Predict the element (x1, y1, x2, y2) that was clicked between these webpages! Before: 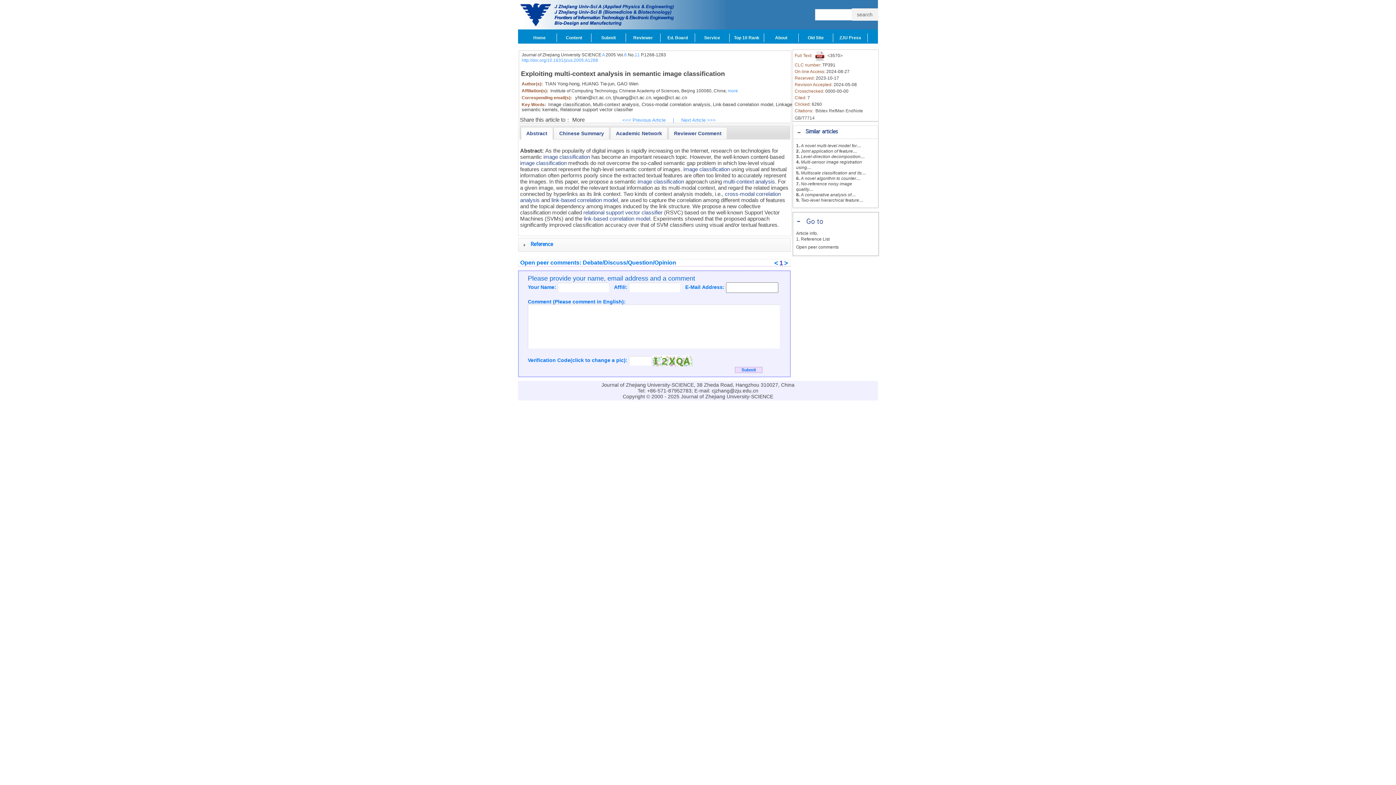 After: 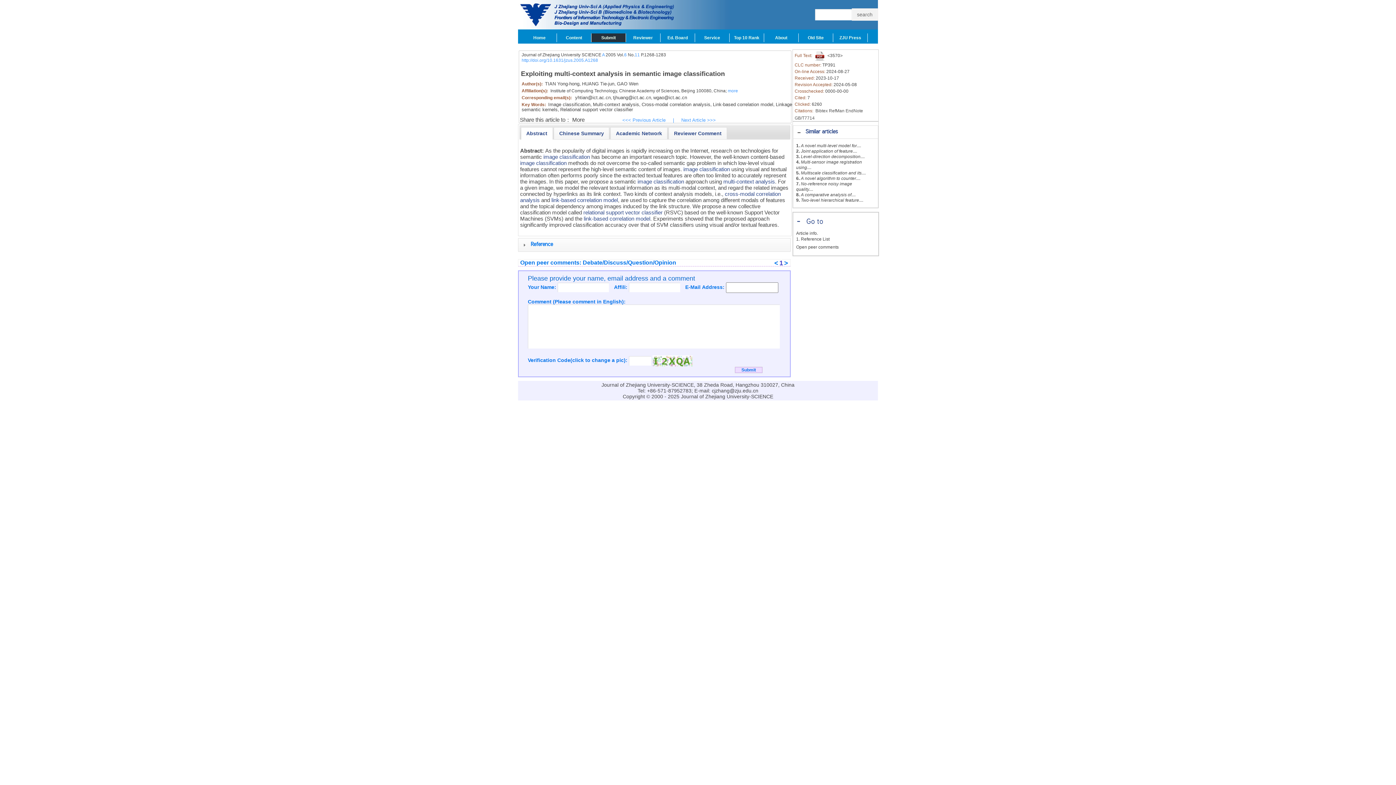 Action: bbox: (591, 33, 626, 42) label: Submit